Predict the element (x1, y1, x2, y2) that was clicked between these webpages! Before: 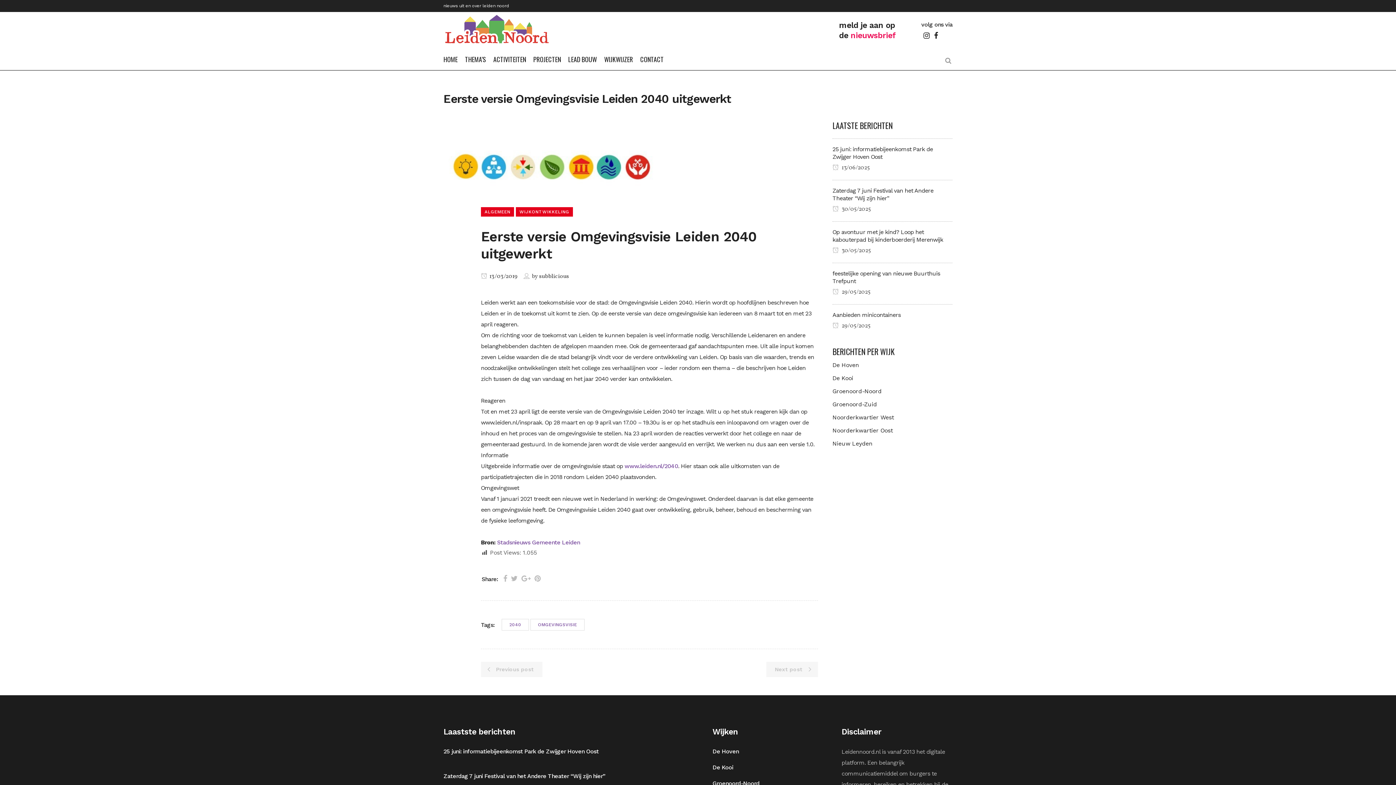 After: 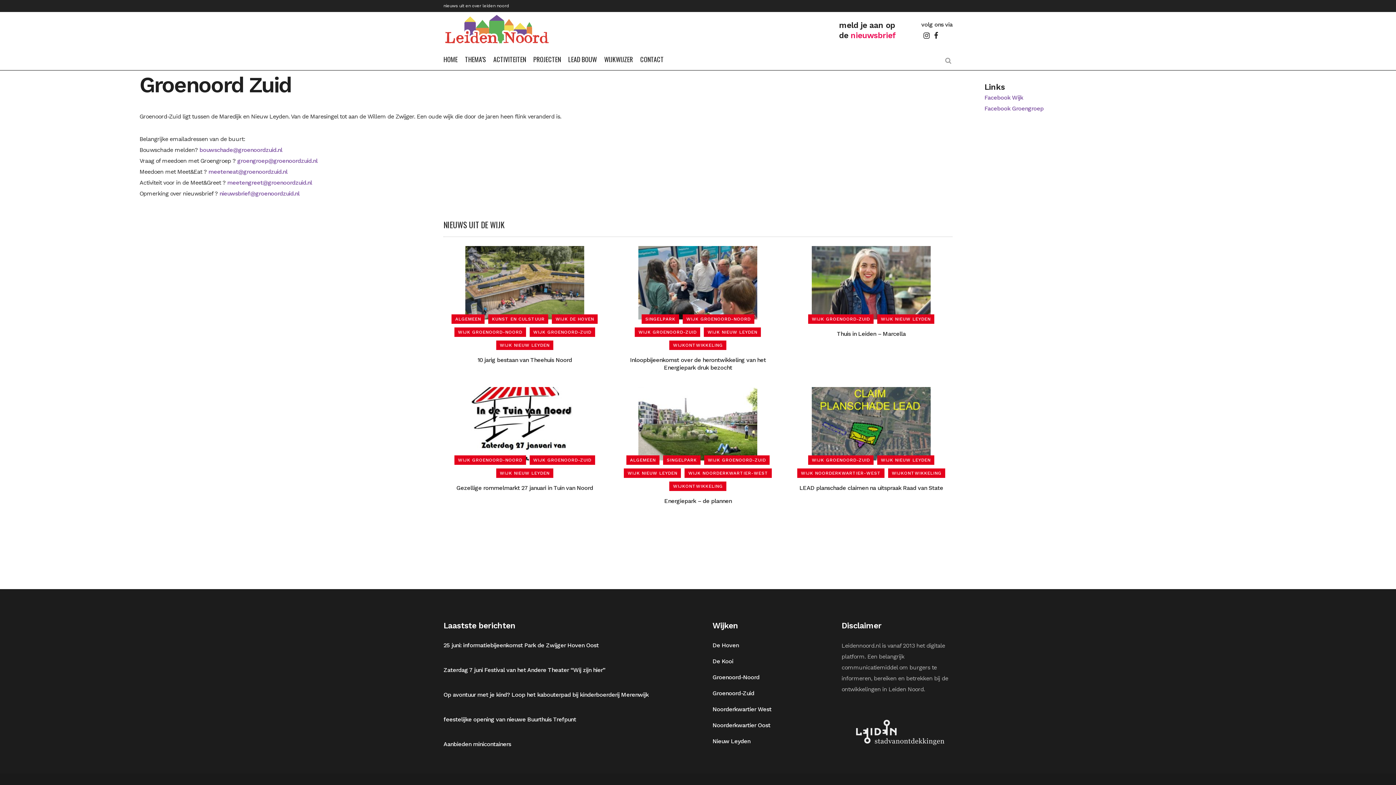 Action: bbox: (832, 401, 877, 408) label: Groenoord-Zuid